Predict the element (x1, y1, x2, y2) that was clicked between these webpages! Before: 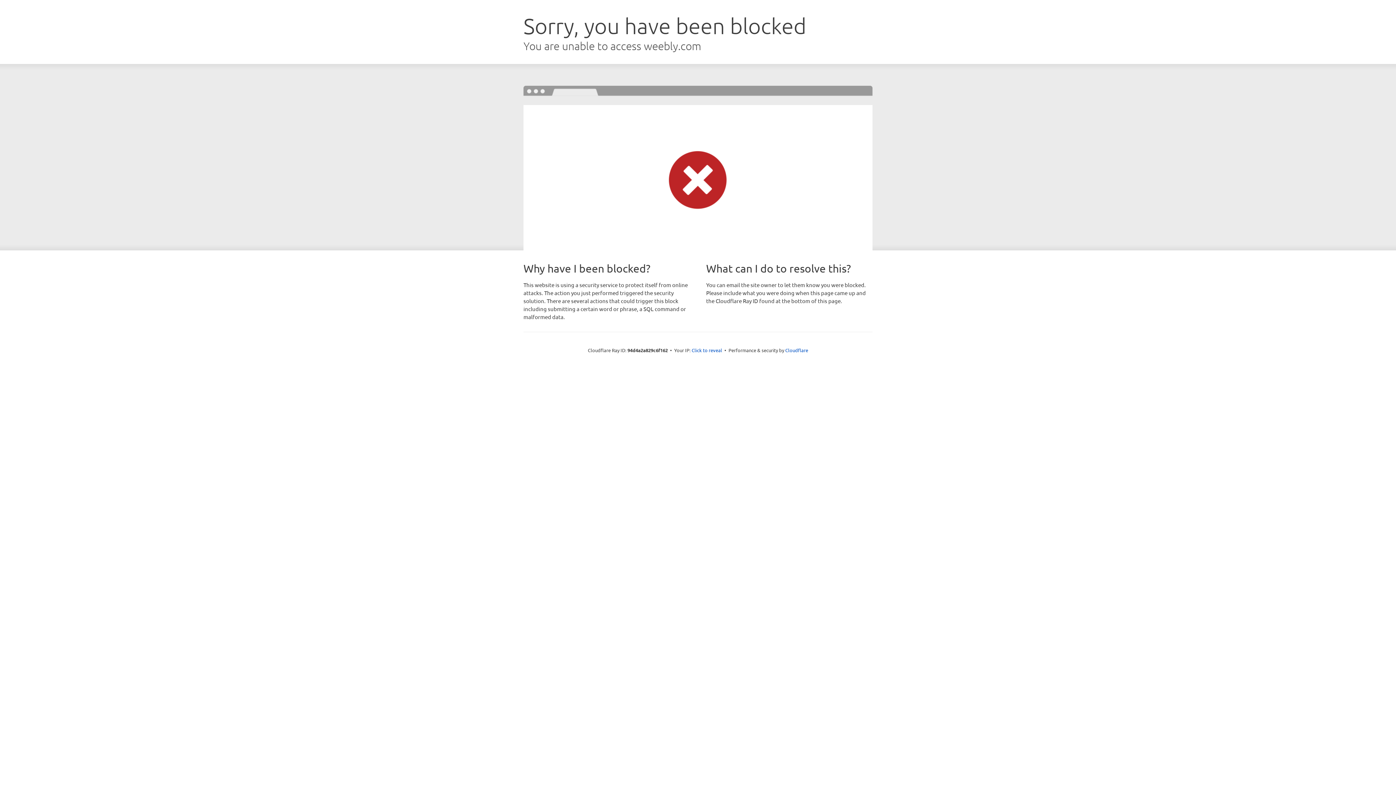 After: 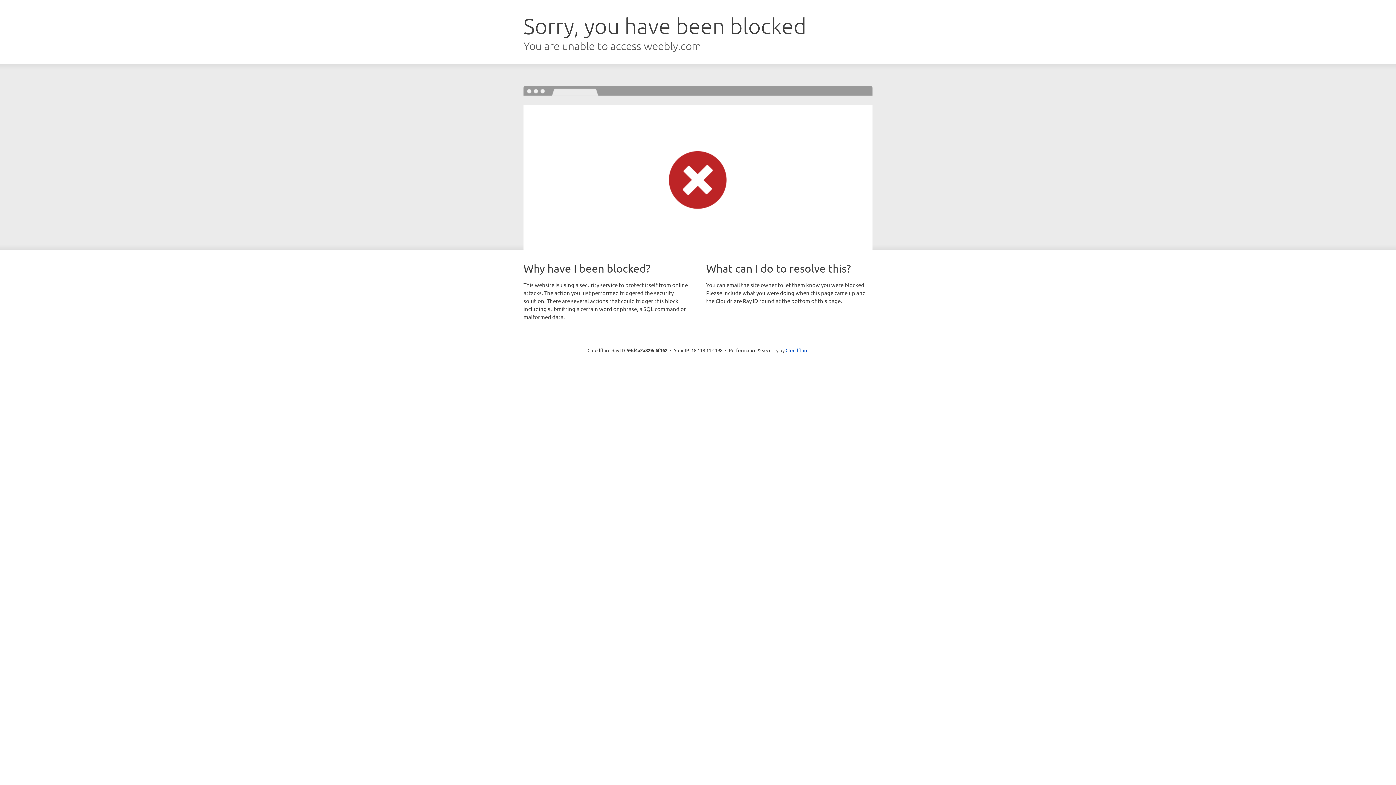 Action: label: Click to reveal bbox: (691, 346, 722, 353)